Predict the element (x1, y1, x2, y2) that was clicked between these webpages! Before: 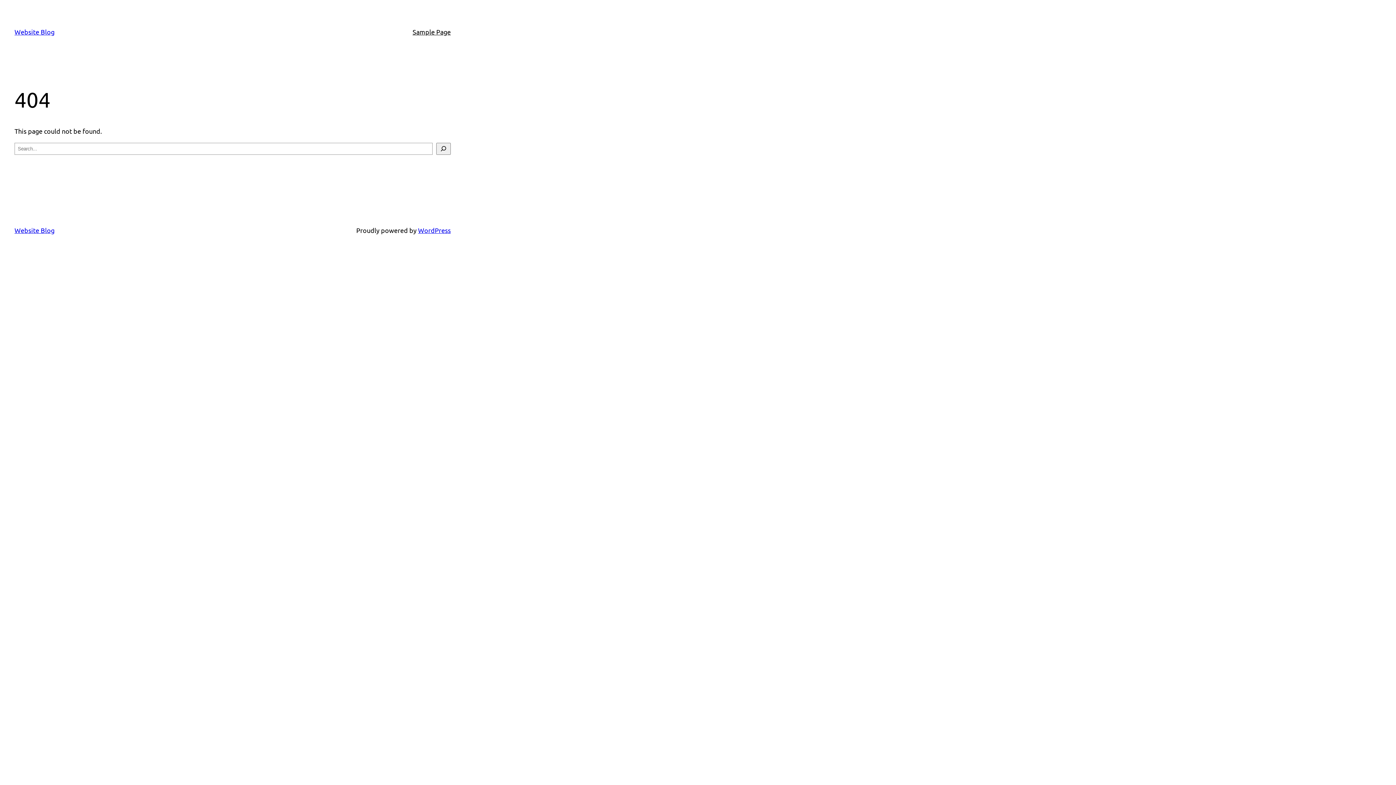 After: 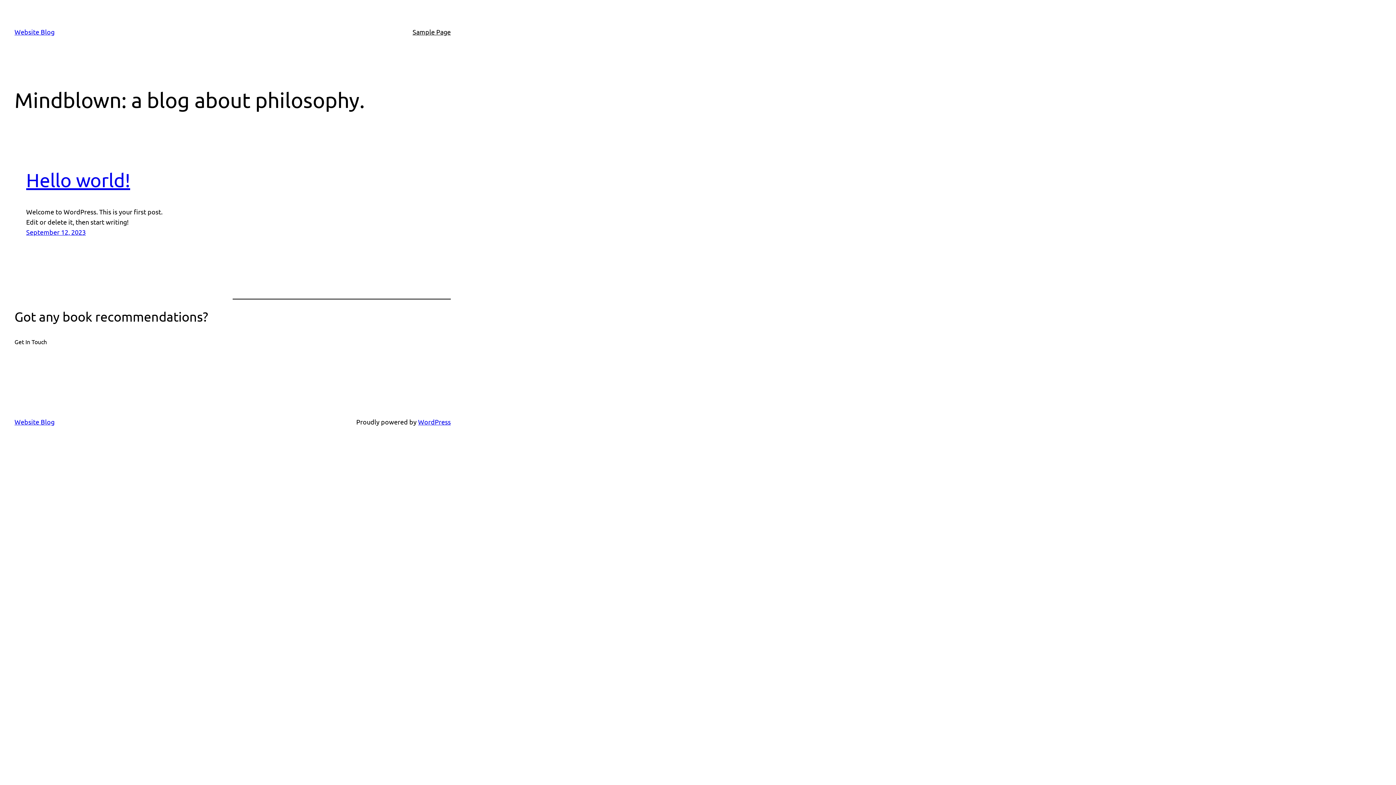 Action: label: Website Blog bbox: (14, 226, 54, 234)